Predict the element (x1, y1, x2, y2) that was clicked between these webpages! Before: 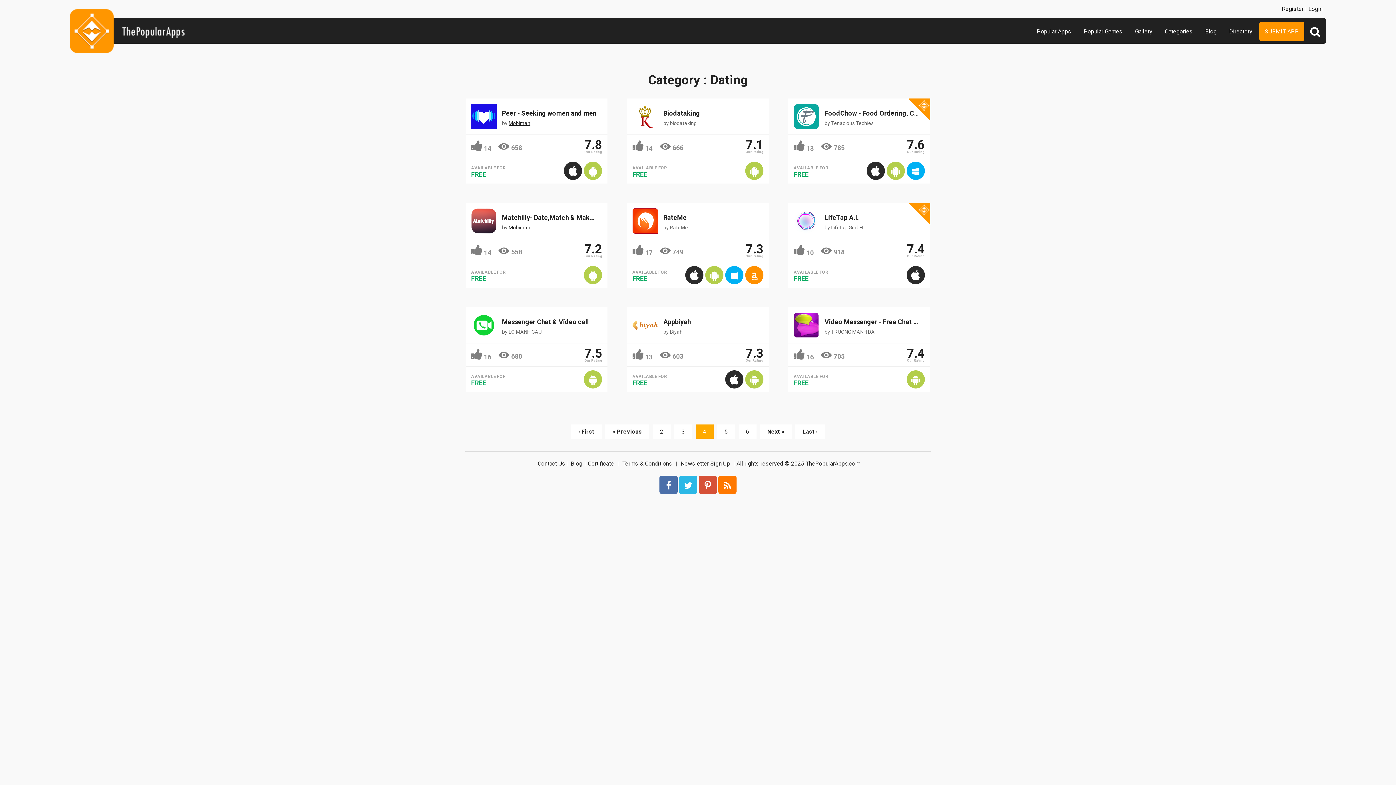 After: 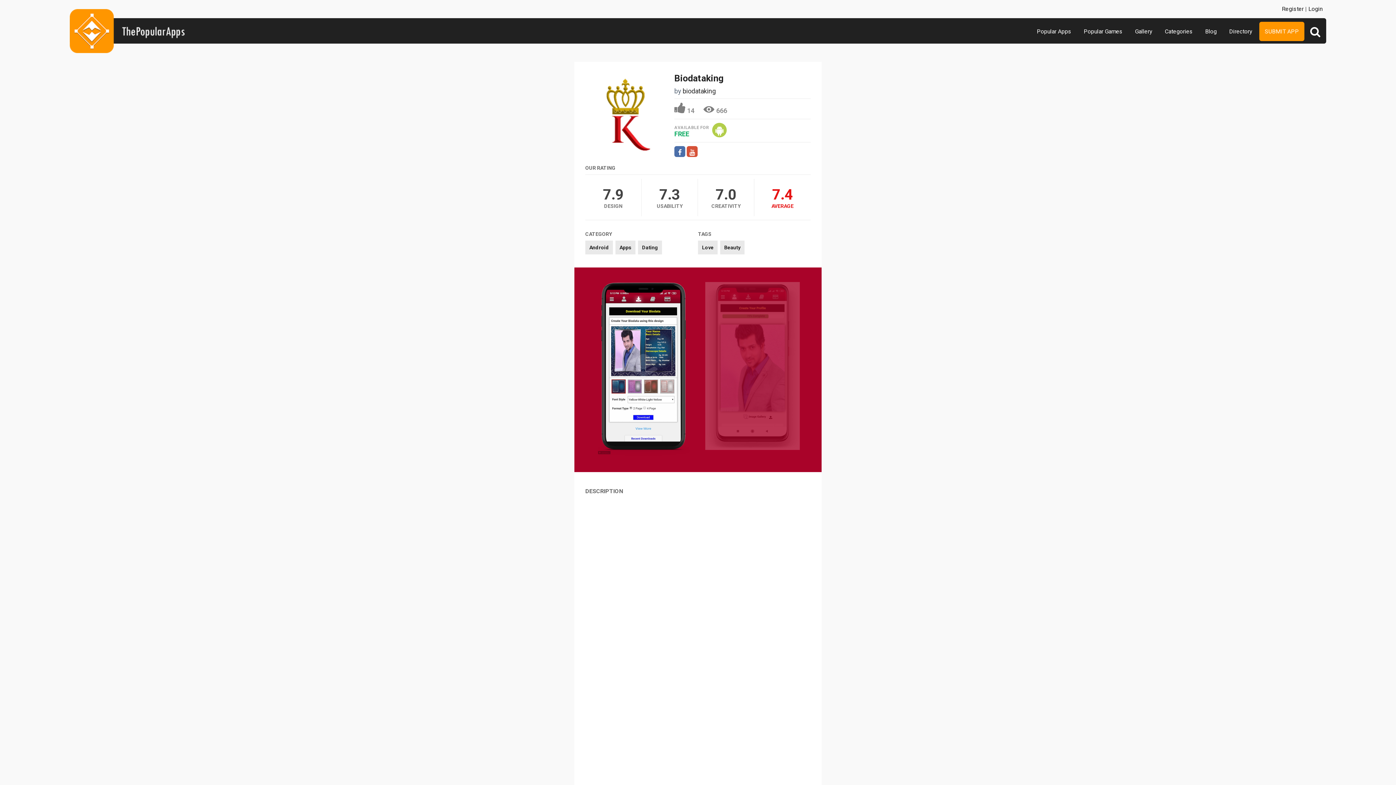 Action: bbox: (632, 124, 658, 130)